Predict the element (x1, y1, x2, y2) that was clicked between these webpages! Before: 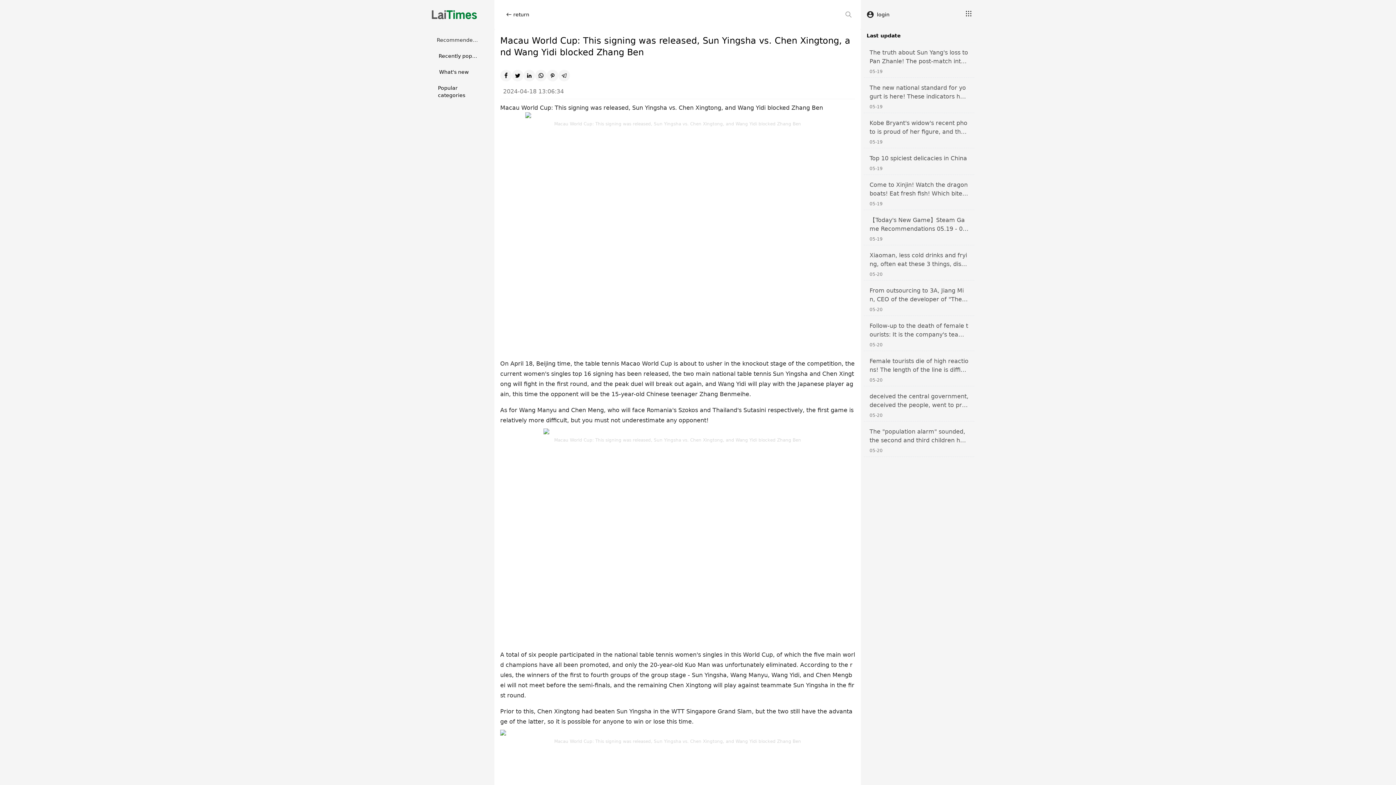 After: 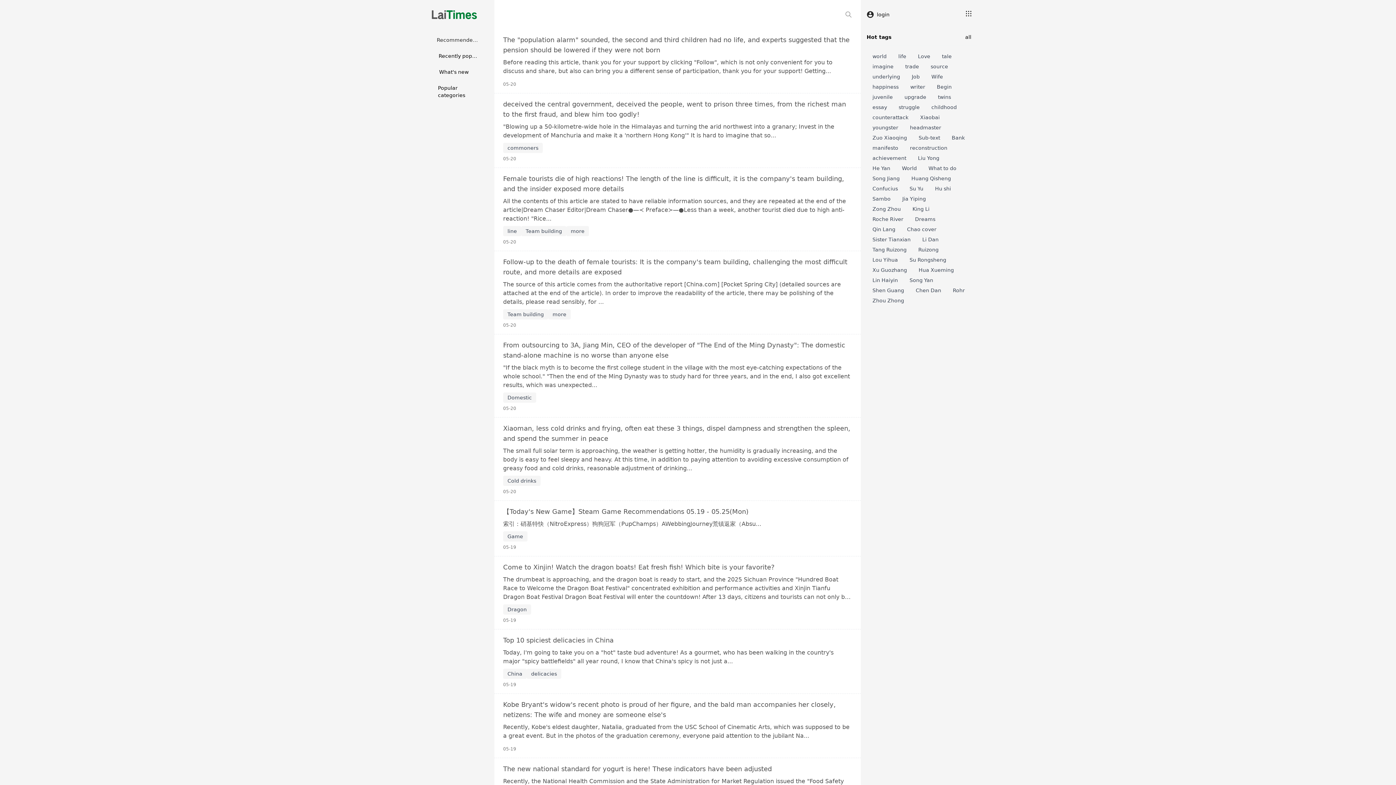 Action: bbox: (431, 7, 482, 21)